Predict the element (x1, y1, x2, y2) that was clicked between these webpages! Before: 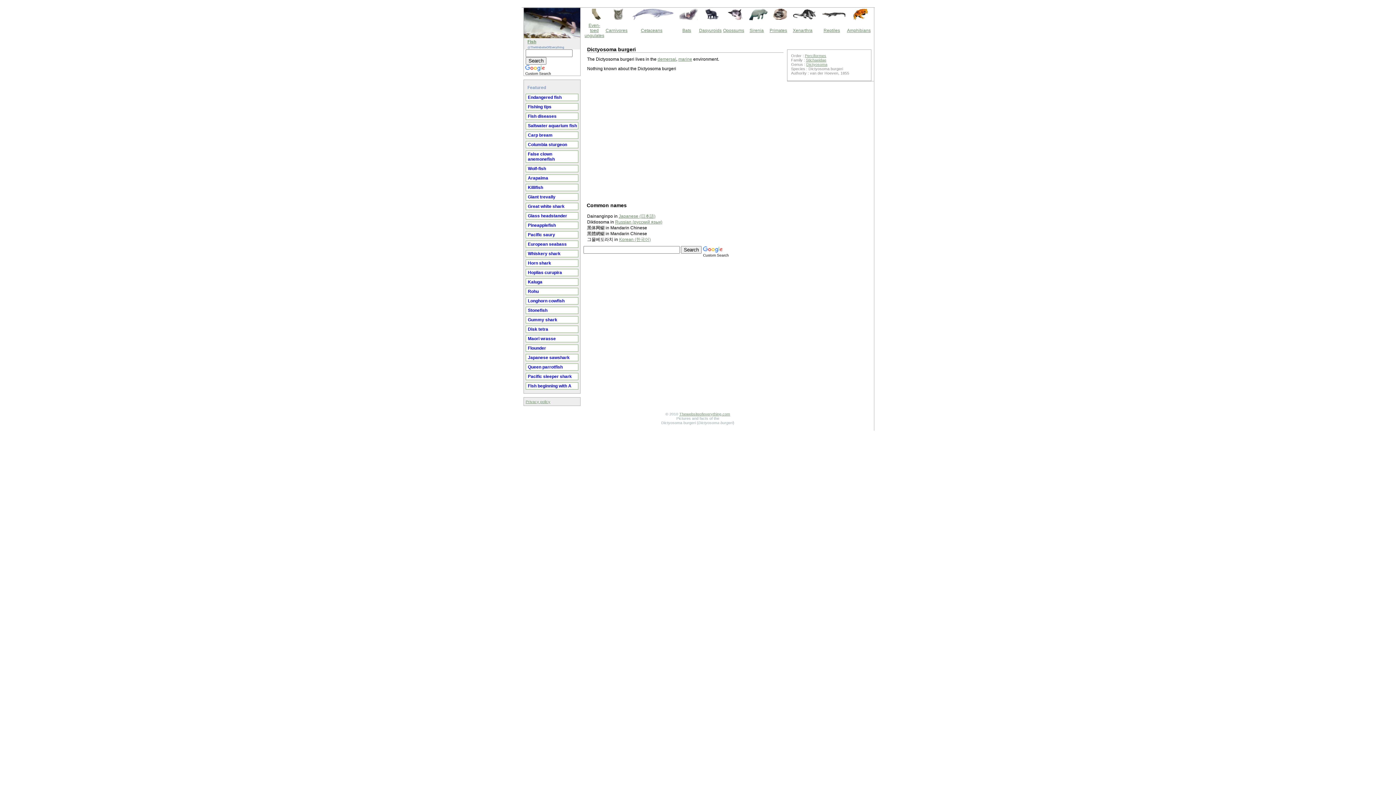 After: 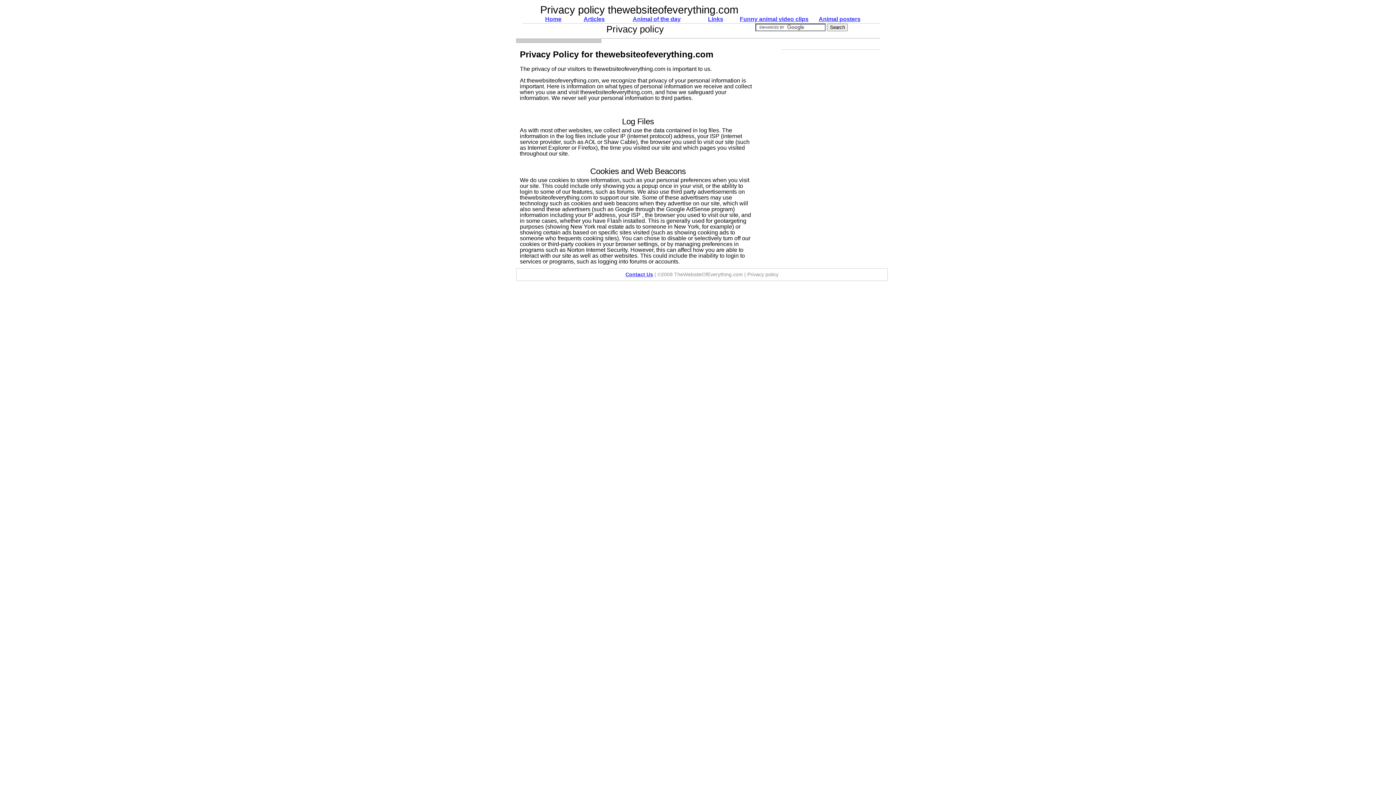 Action: bbox: (525, 399, 550, 404) label: Privacy policy